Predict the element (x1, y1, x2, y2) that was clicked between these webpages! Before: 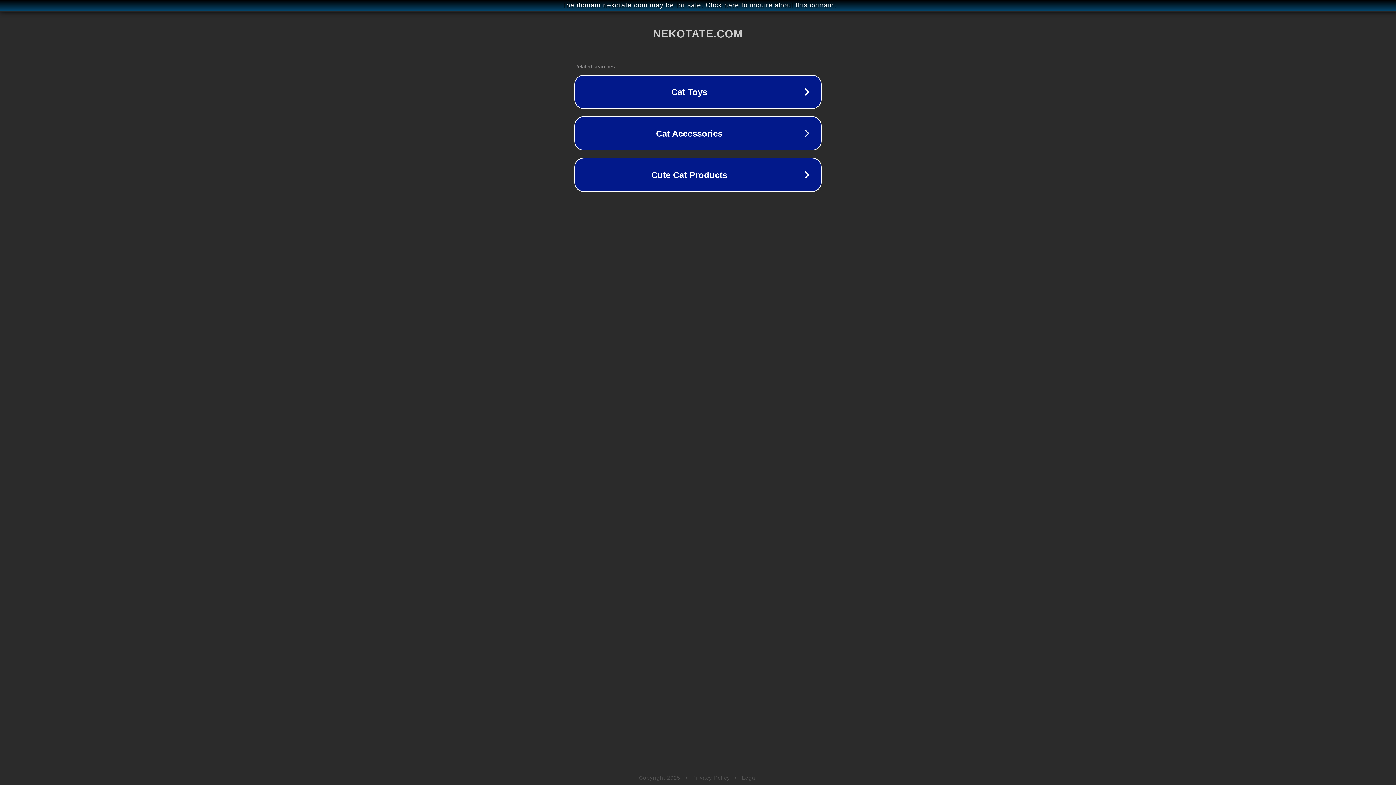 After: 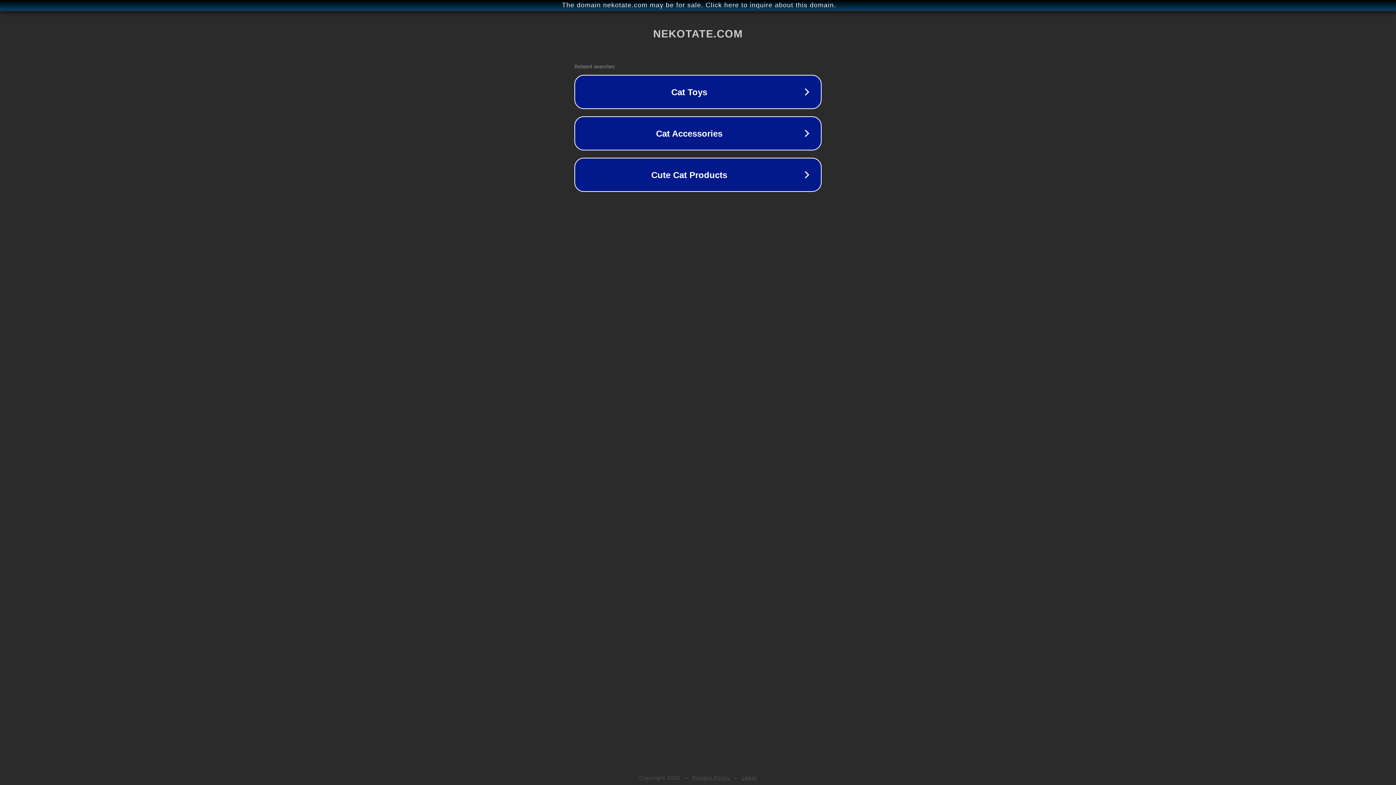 Action: bbox: (742, 775, 757, 781) label: Legal